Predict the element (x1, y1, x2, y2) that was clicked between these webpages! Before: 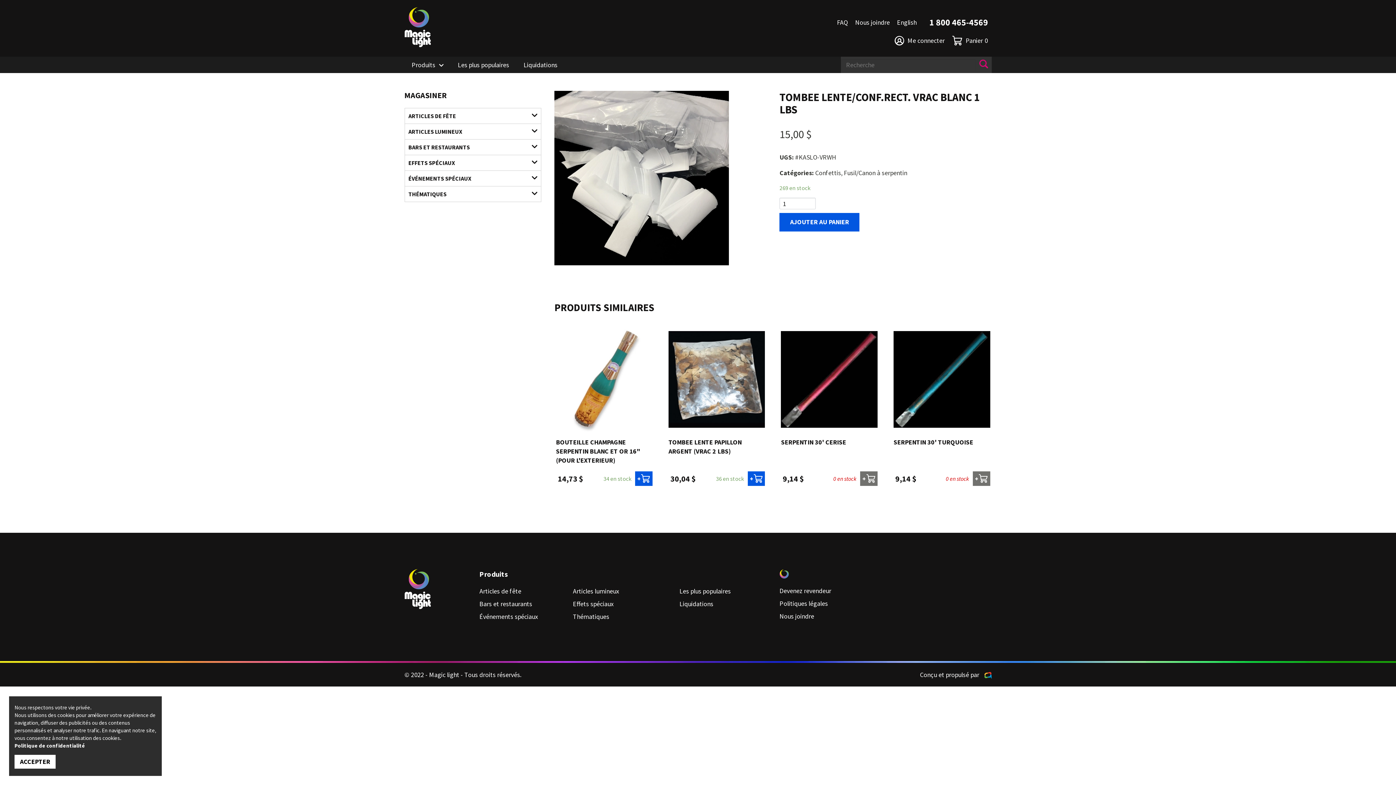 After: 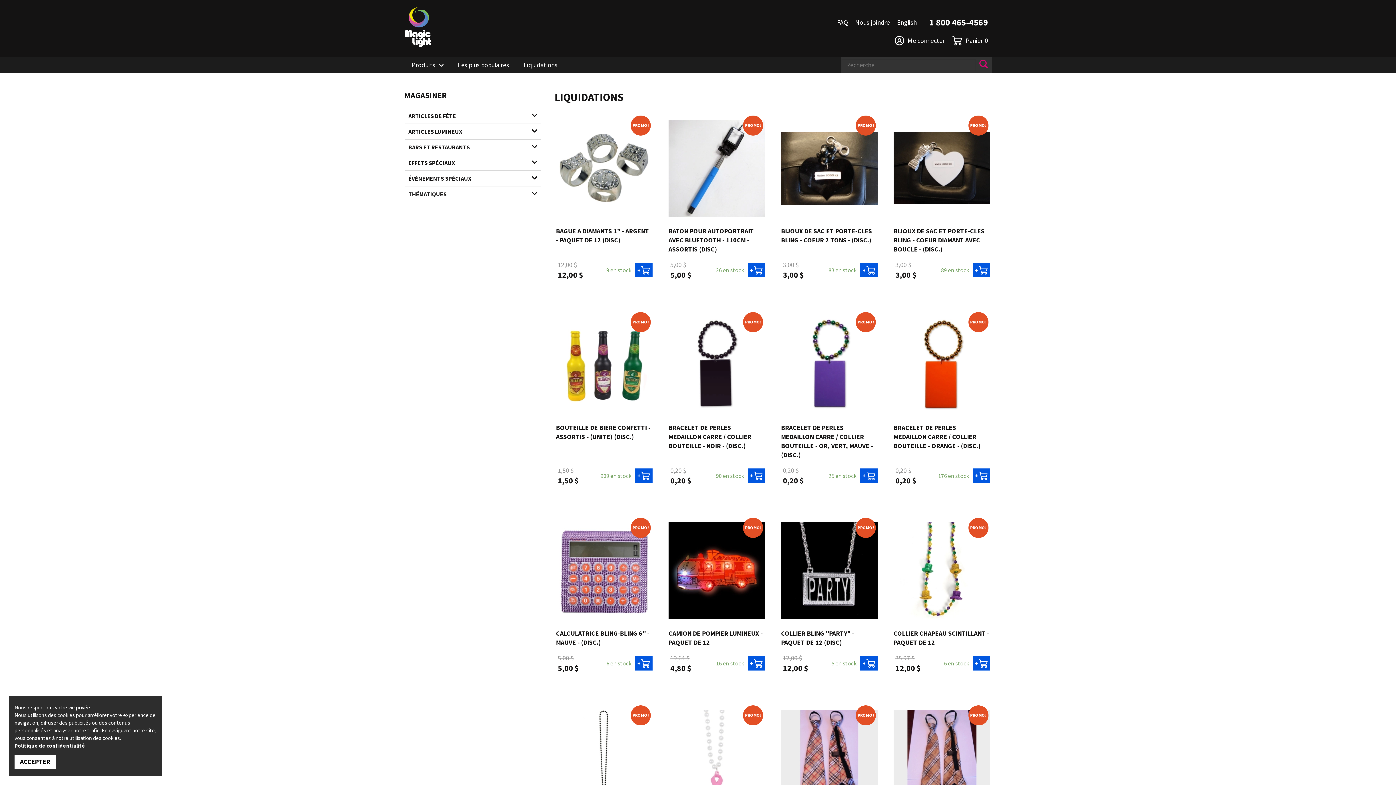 Action: label: Liquidations bbox: (516, 56, 564, 73)